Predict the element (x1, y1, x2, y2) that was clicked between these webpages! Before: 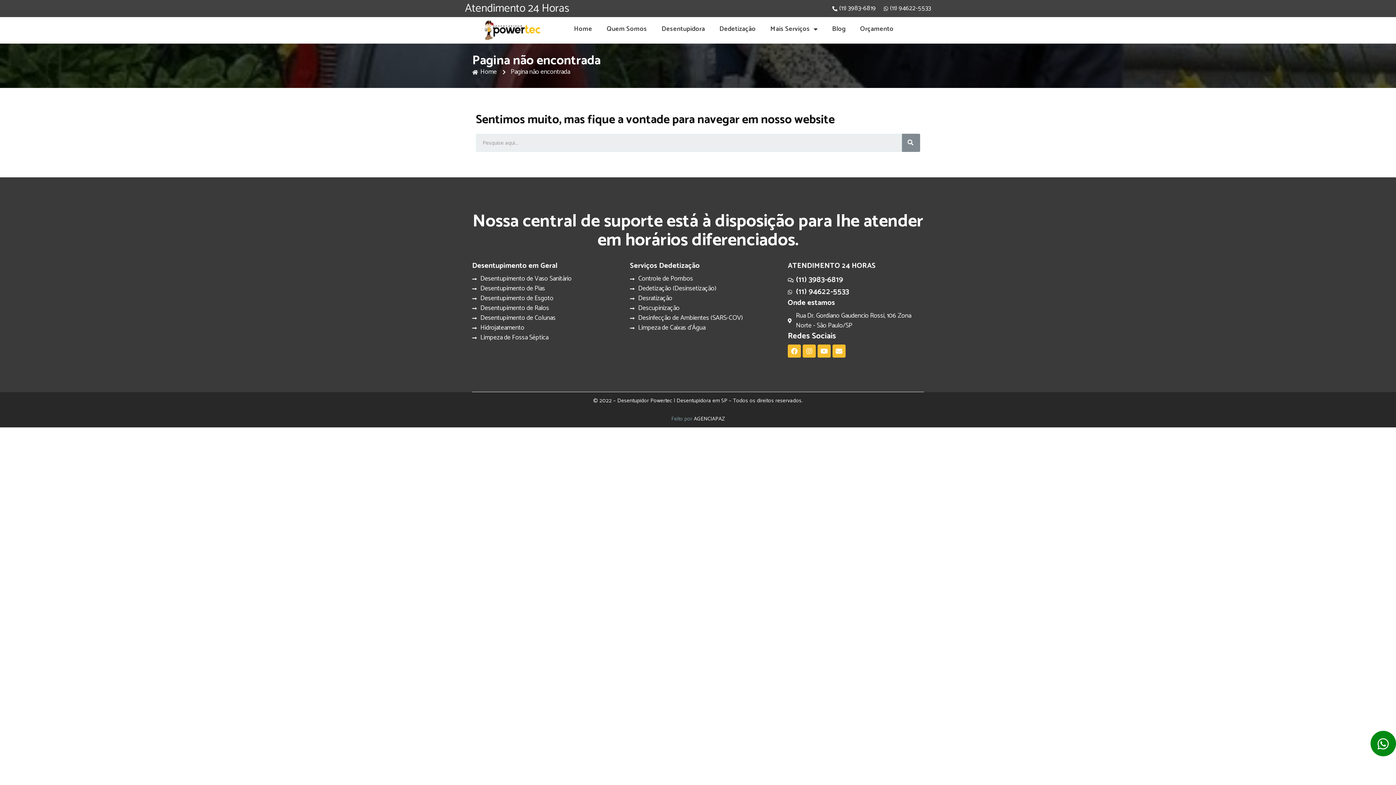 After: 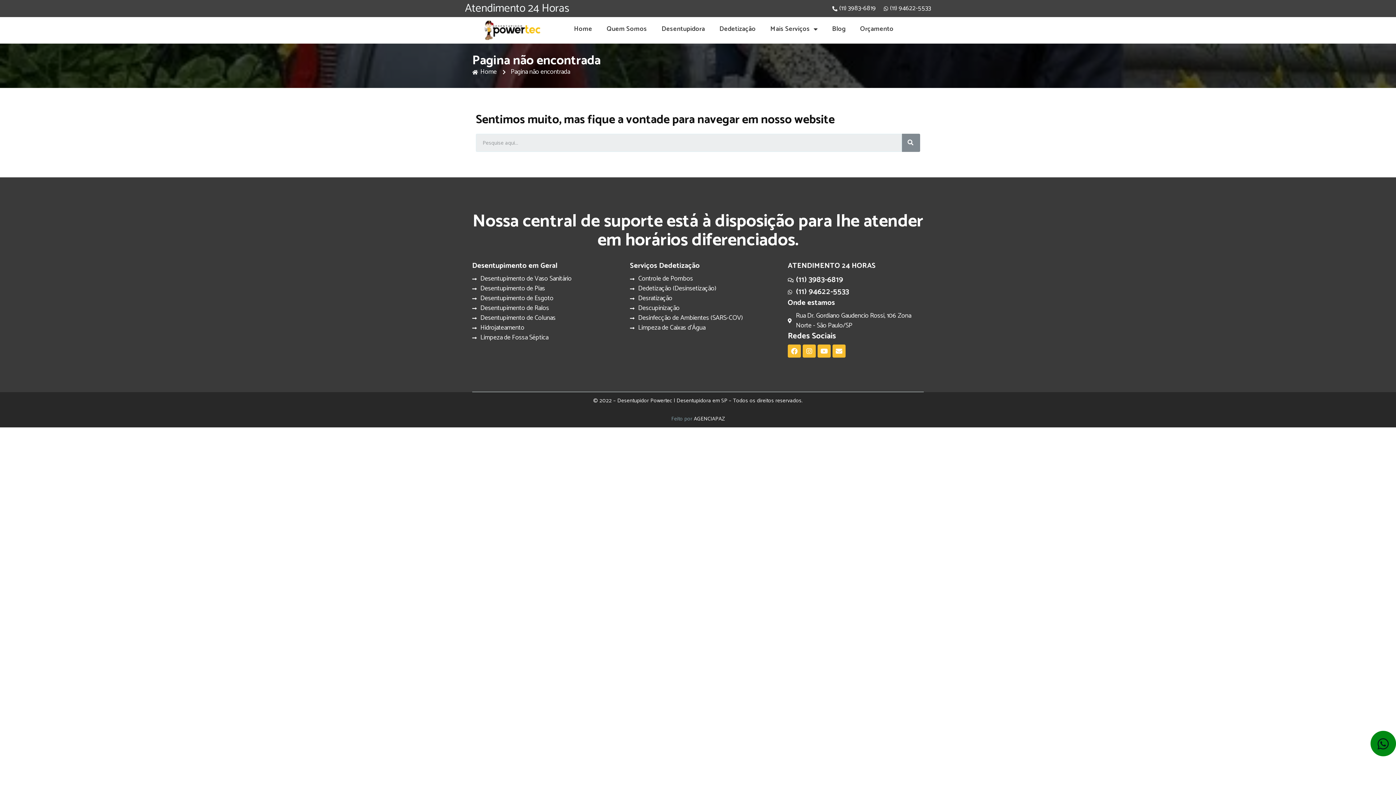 Action: bbox: (1370, 731, 1396, 756)